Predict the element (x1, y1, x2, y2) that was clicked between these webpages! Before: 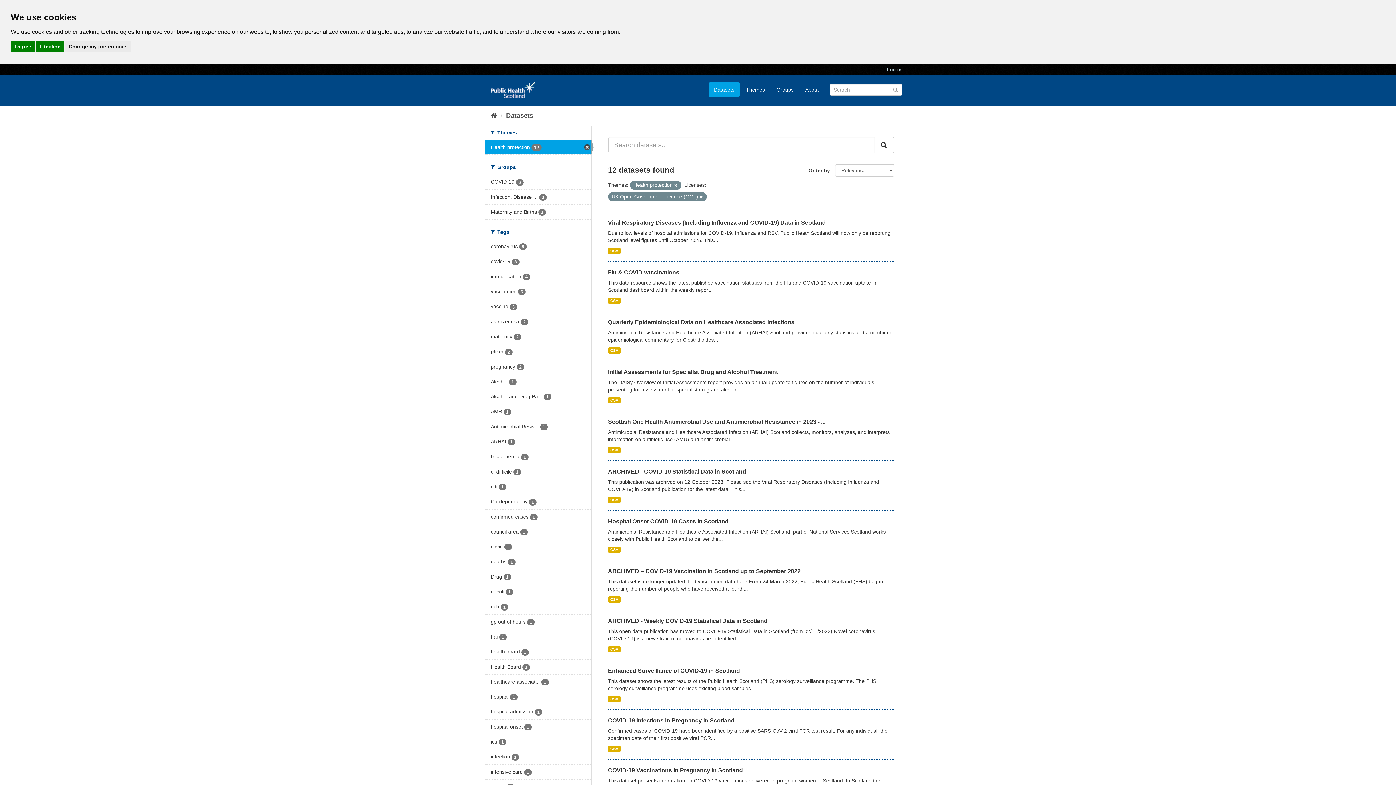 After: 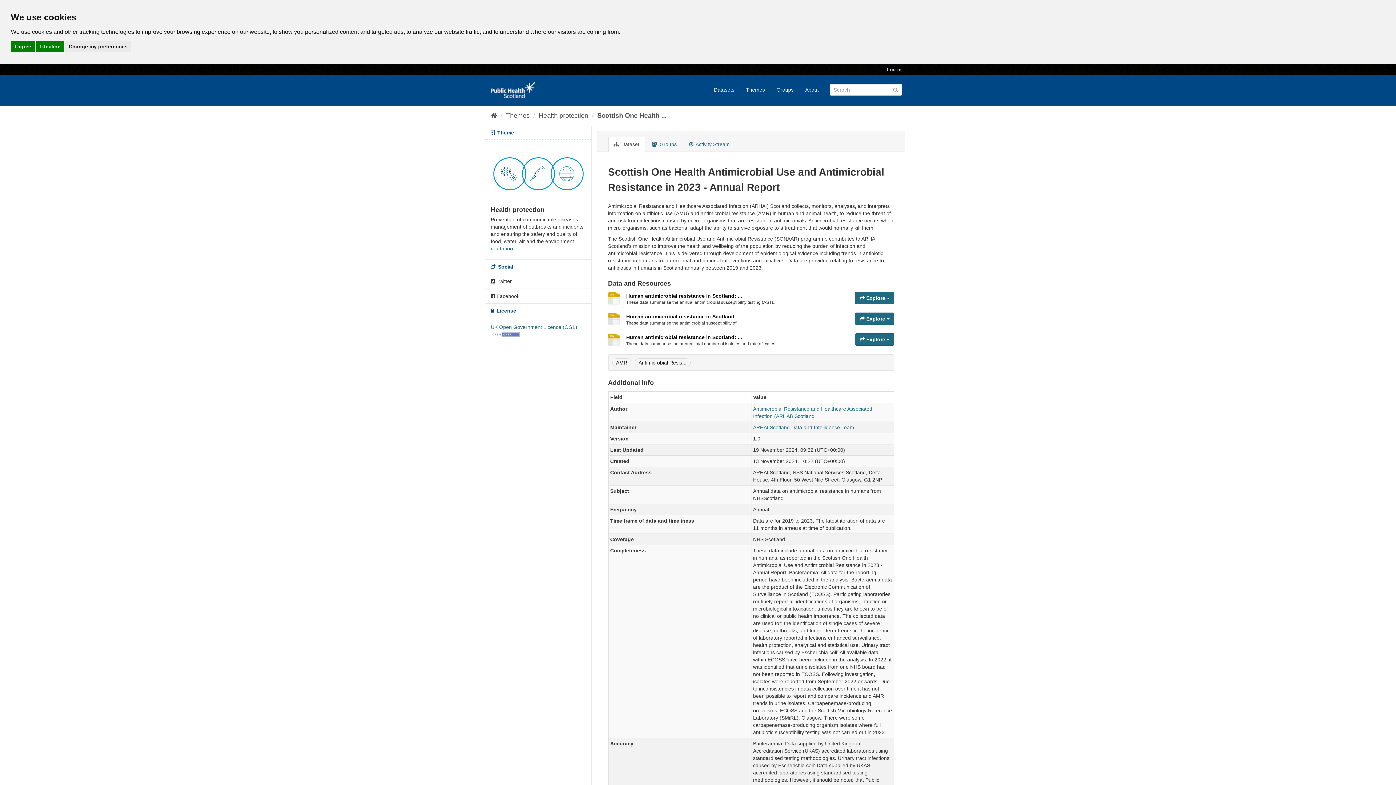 Action: bbox: (608, 418, 825, 425) label: Scottish One Health Antimicrobial Use and Antimicrobial Resistance in 2023 - ...